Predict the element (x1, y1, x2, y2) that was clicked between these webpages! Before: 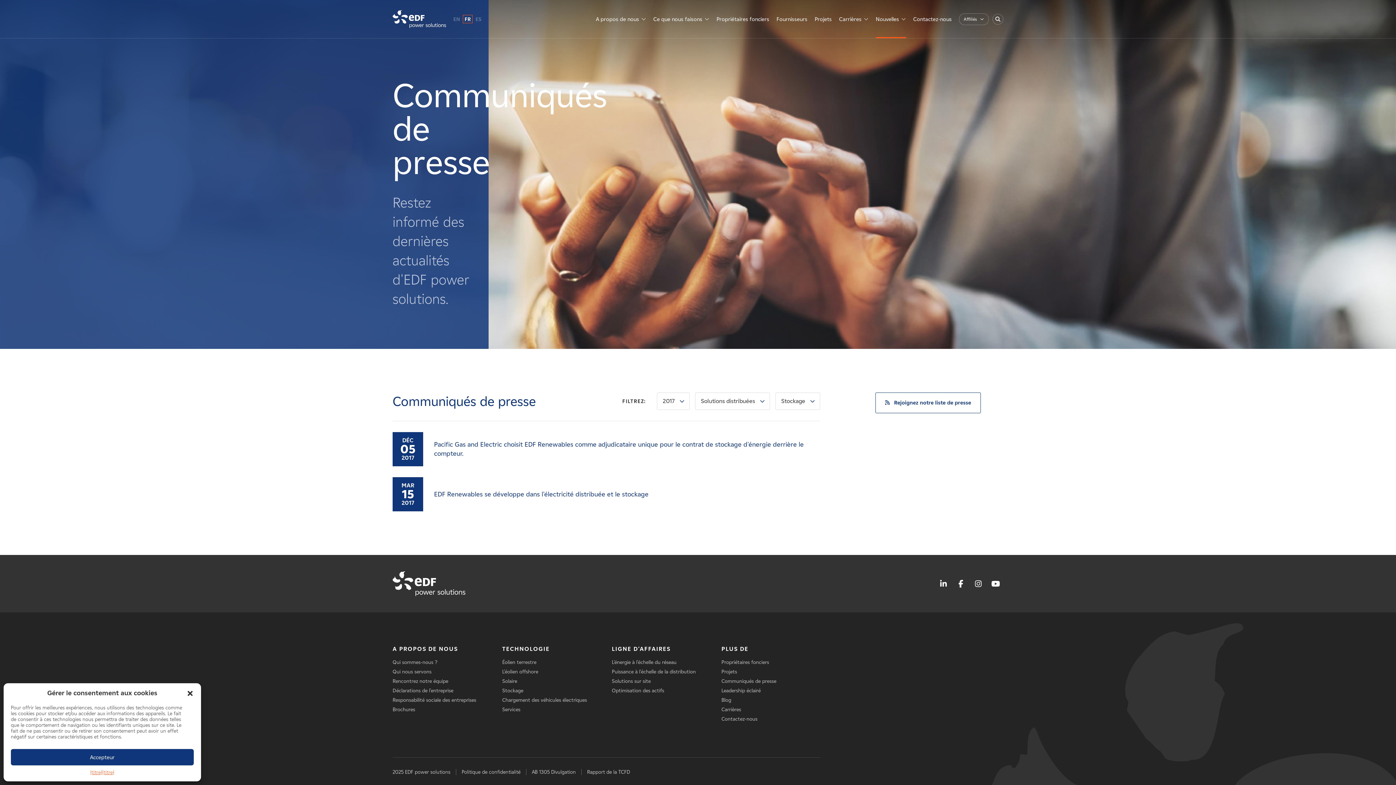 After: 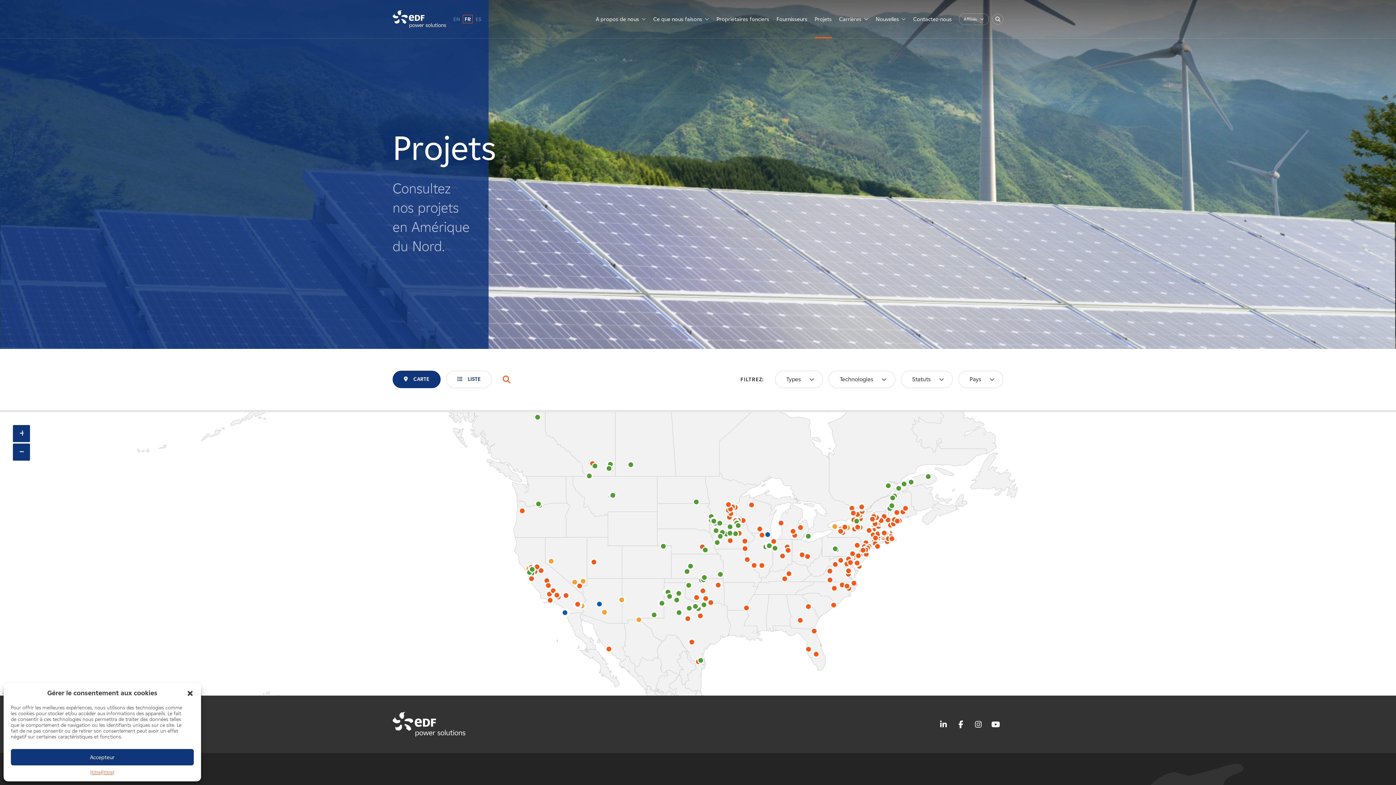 Action: label: Projets bbox: (811, 0, 835, 38)